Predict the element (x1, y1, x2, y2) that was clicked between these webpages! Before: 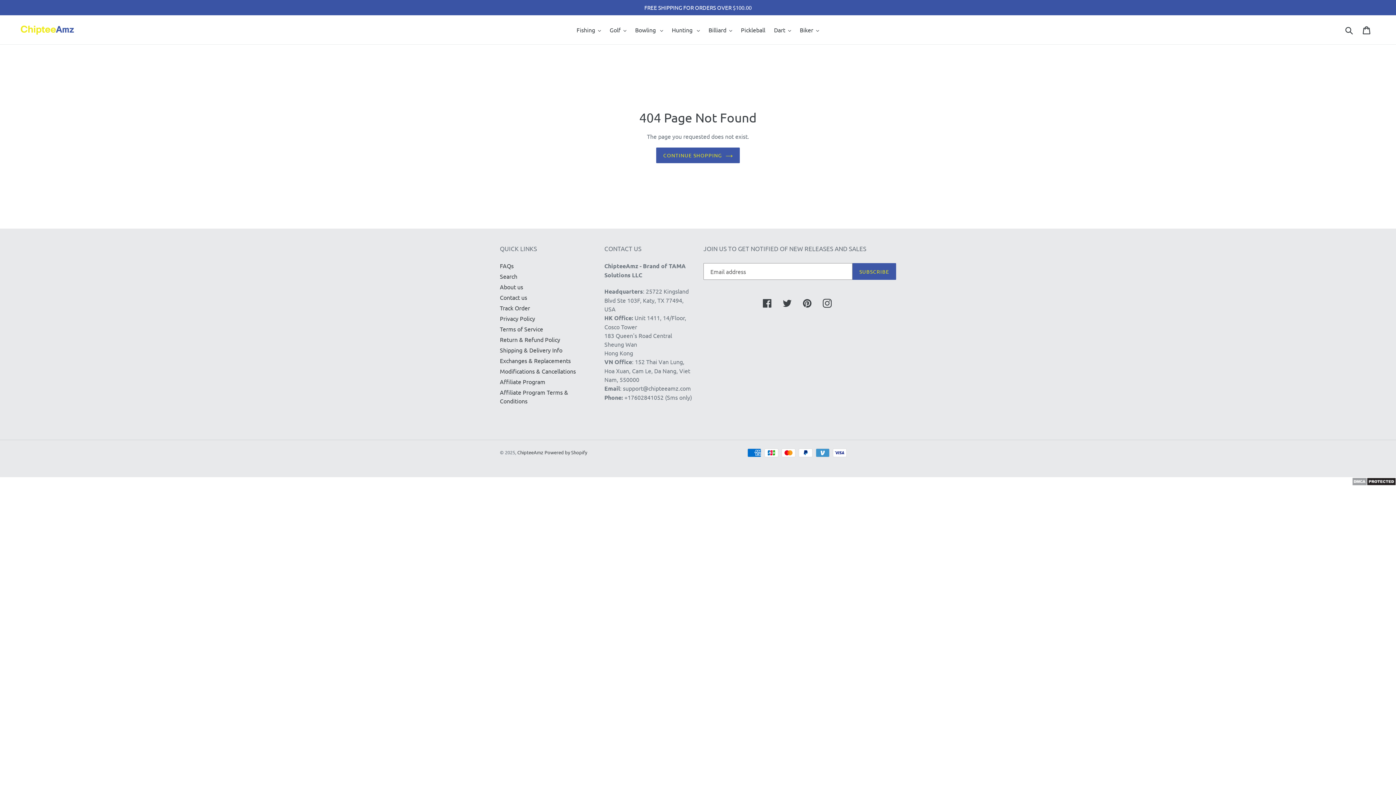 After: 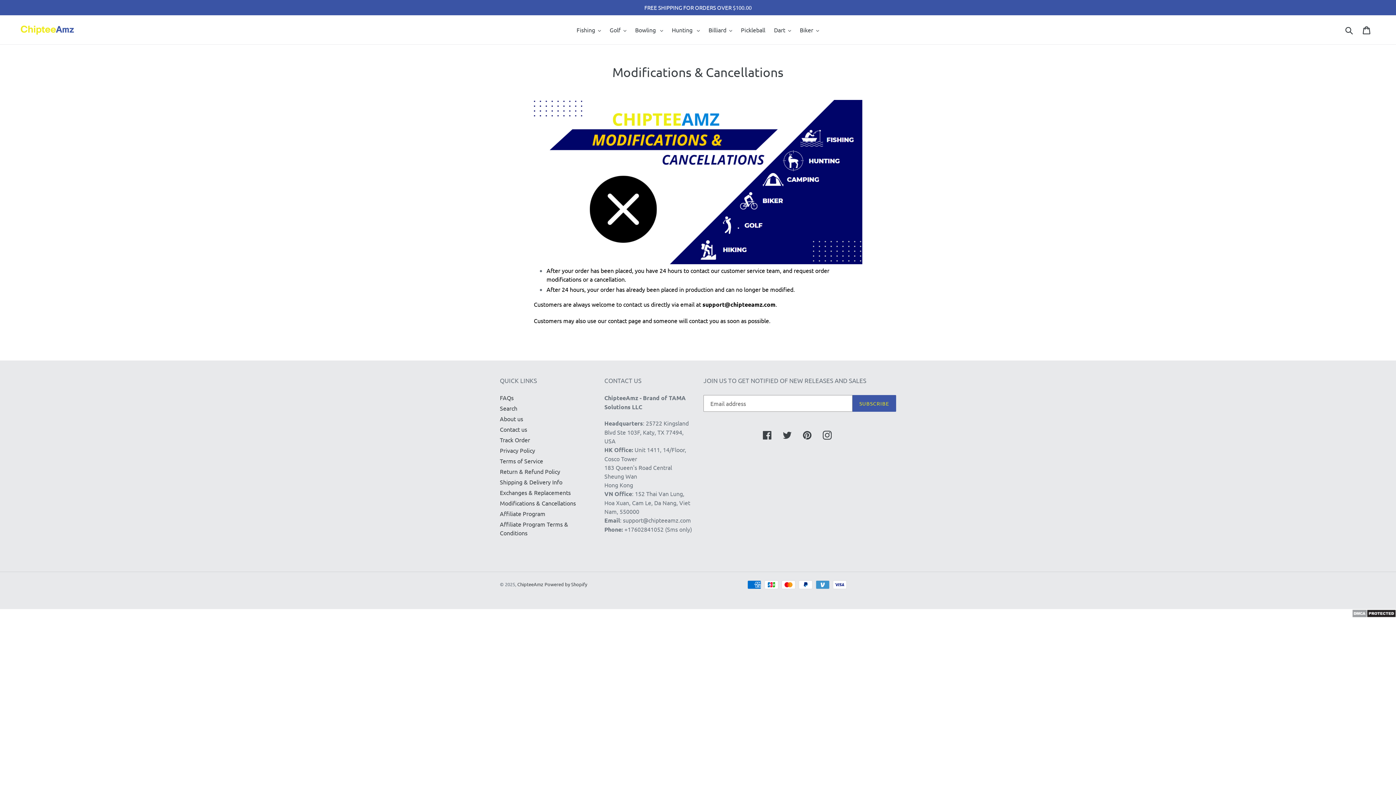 Action: bbox: (500, 367, 576, 374) label: Modifications & Cancellations